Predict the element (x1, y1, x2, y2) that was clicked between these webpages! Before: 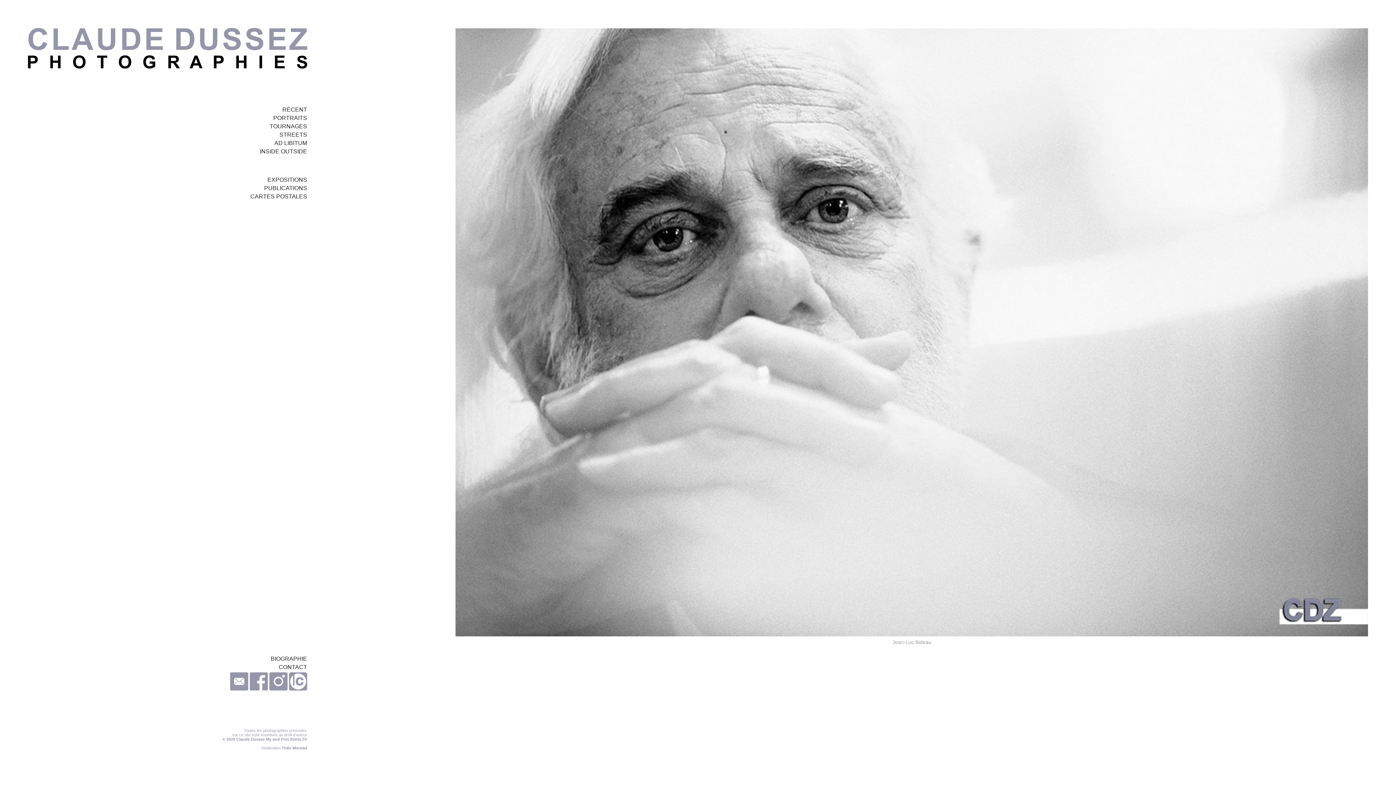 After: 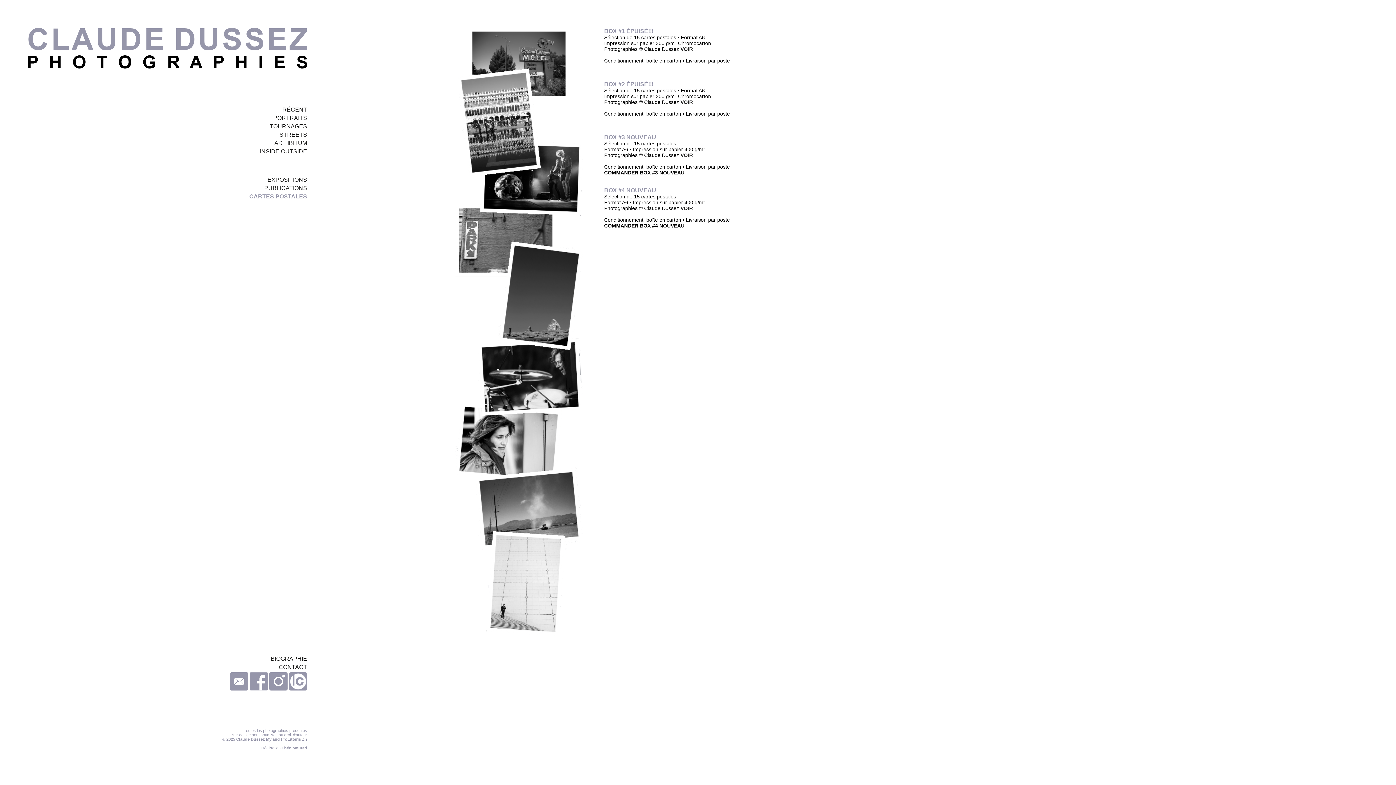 Action: label: CARTES POSTALES bbox: (27, 193, 307, 200)